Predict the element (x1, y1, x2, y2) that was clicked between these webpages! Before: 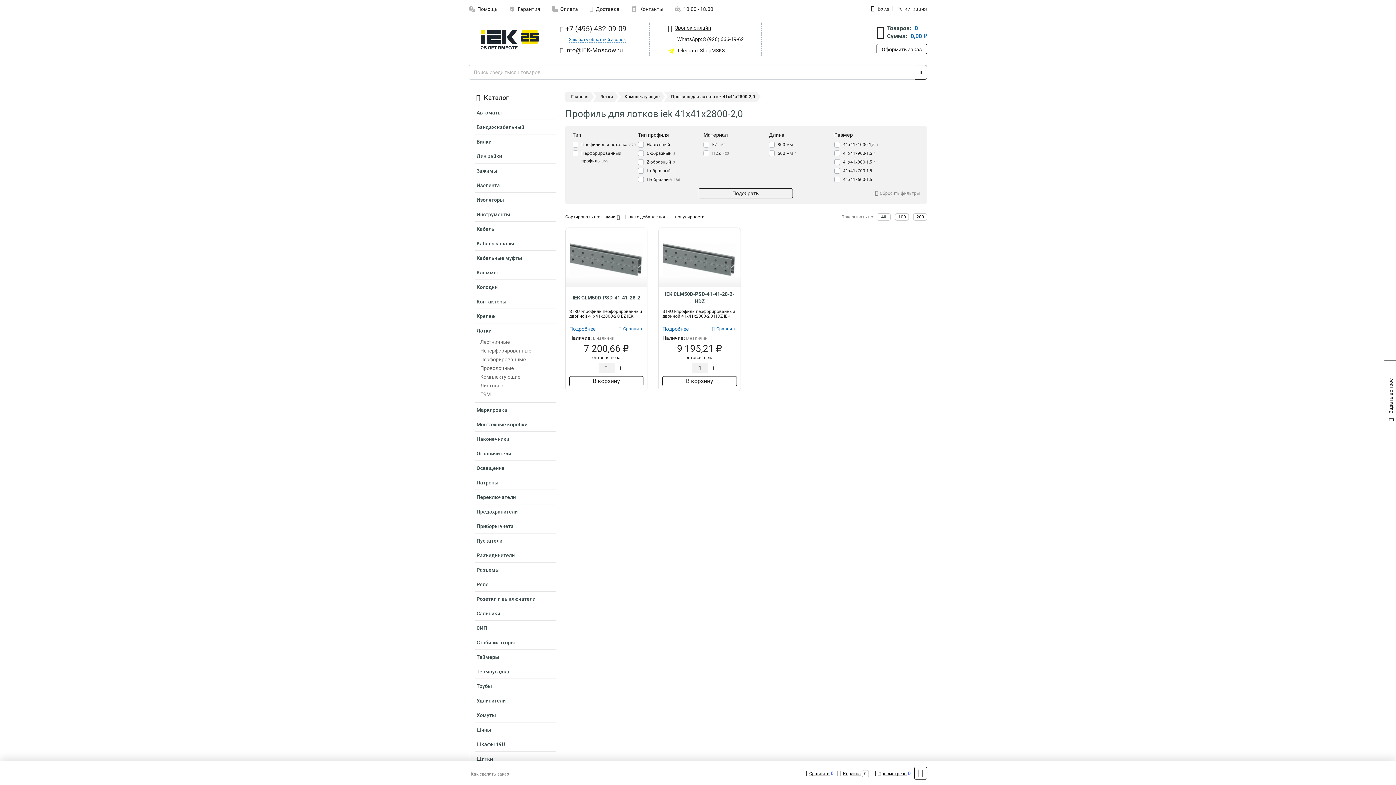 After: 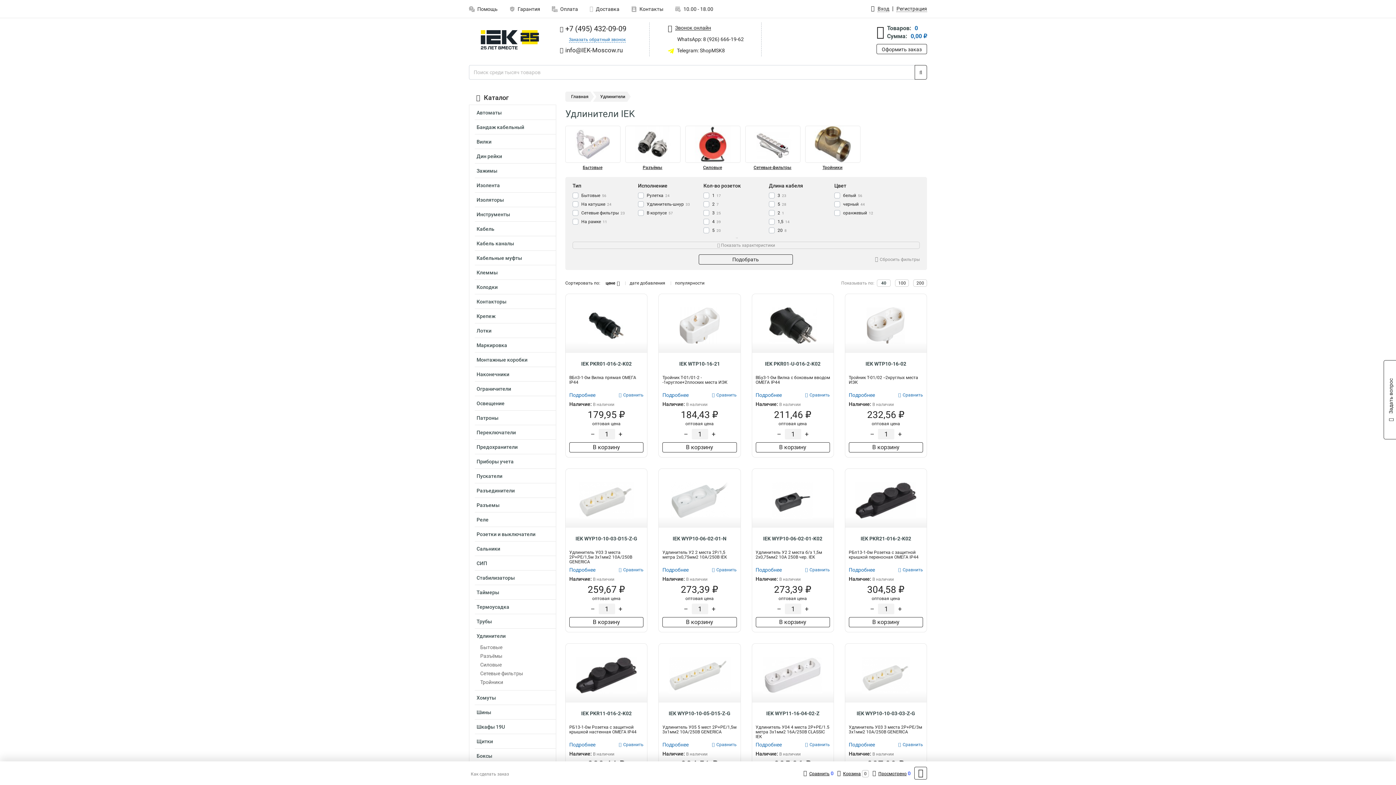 Action: label: Удлинители bbox: (474, 695, 556, 708)